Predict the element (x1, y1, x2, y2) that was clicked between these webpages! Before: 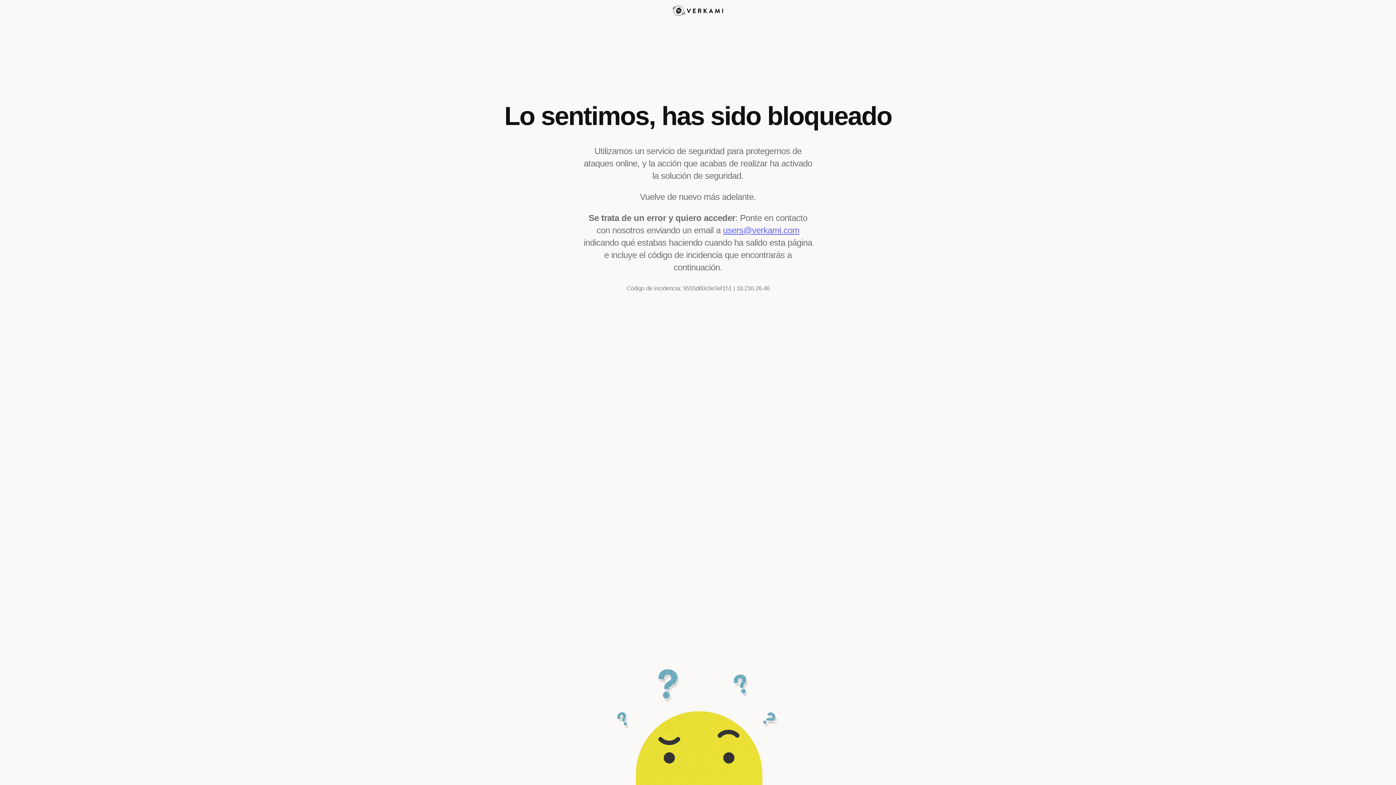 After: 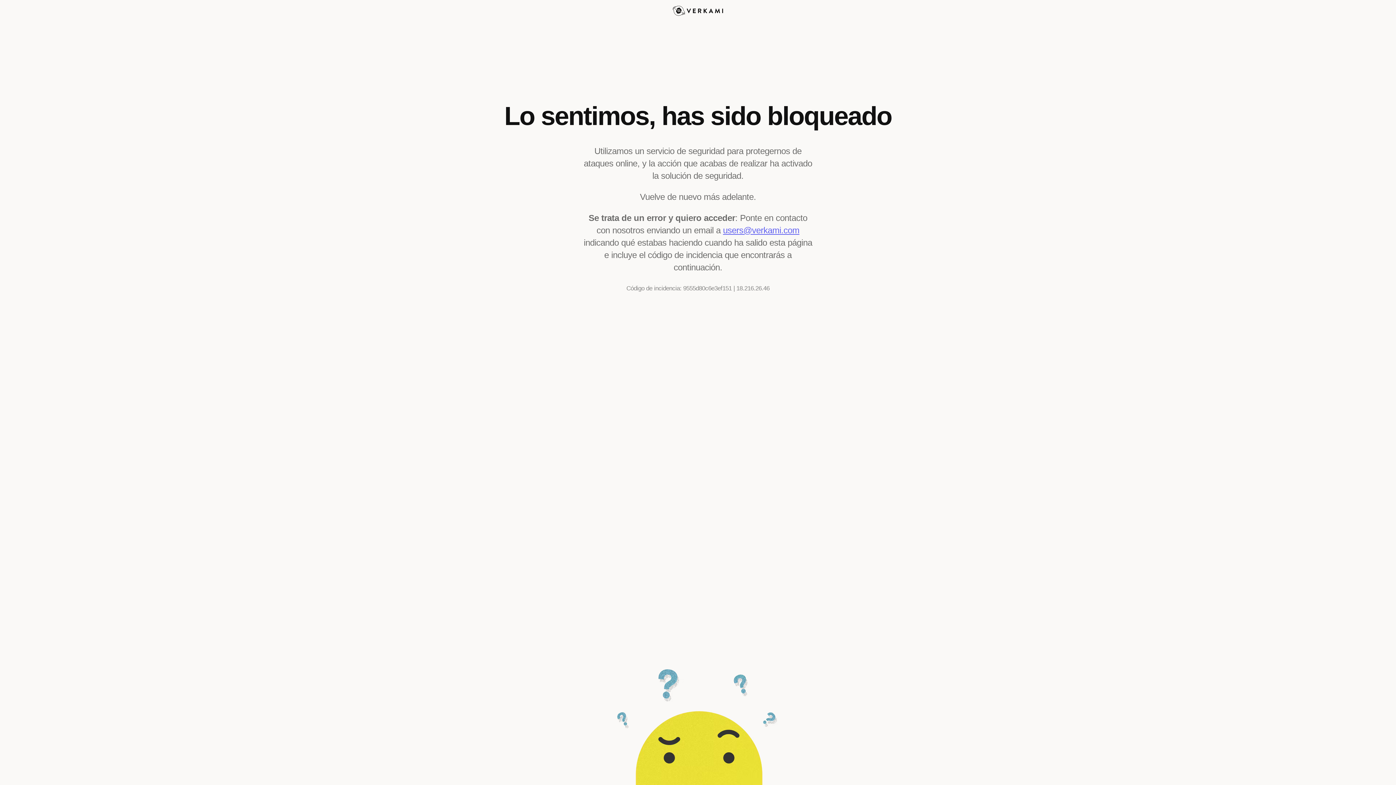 Action: label: users@verkami.com bbox: (723, 225, 799, 235)